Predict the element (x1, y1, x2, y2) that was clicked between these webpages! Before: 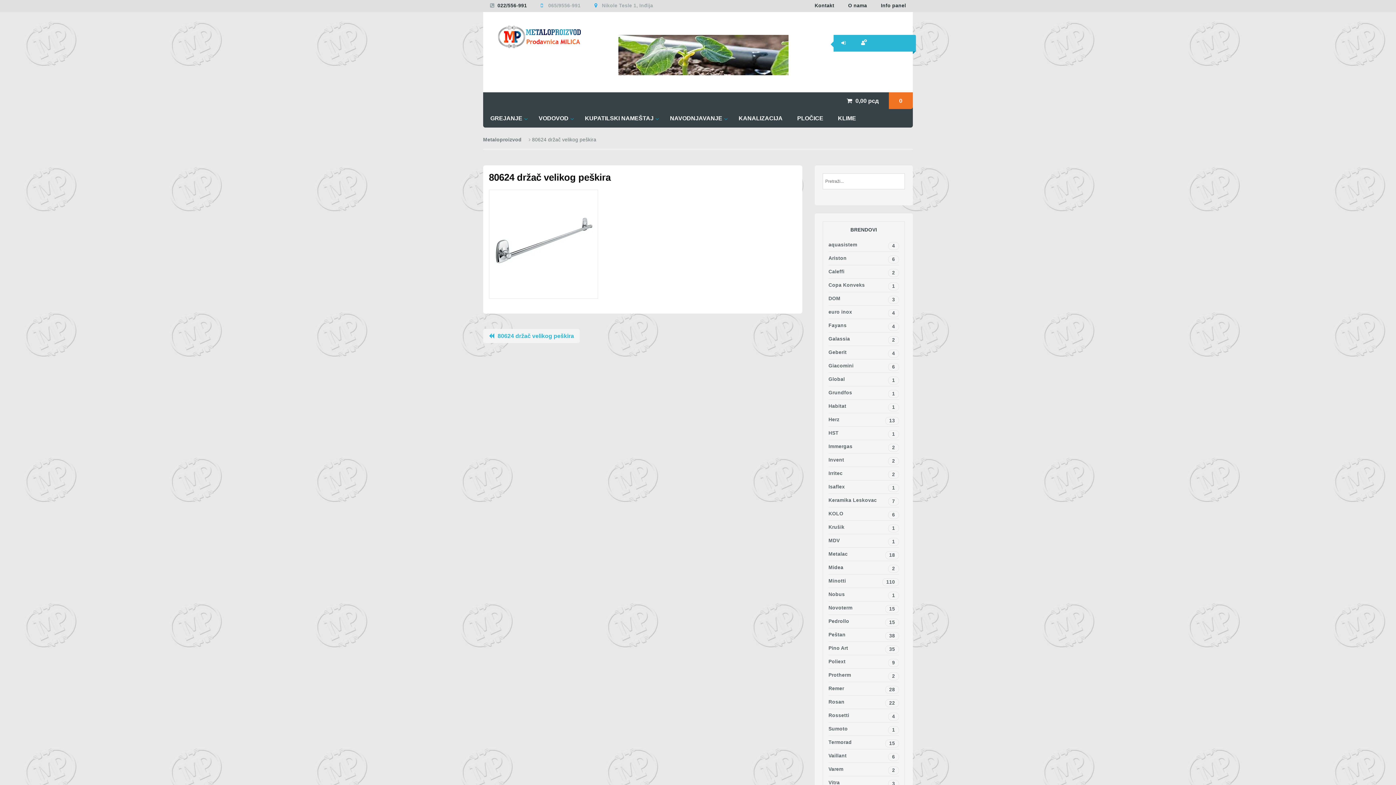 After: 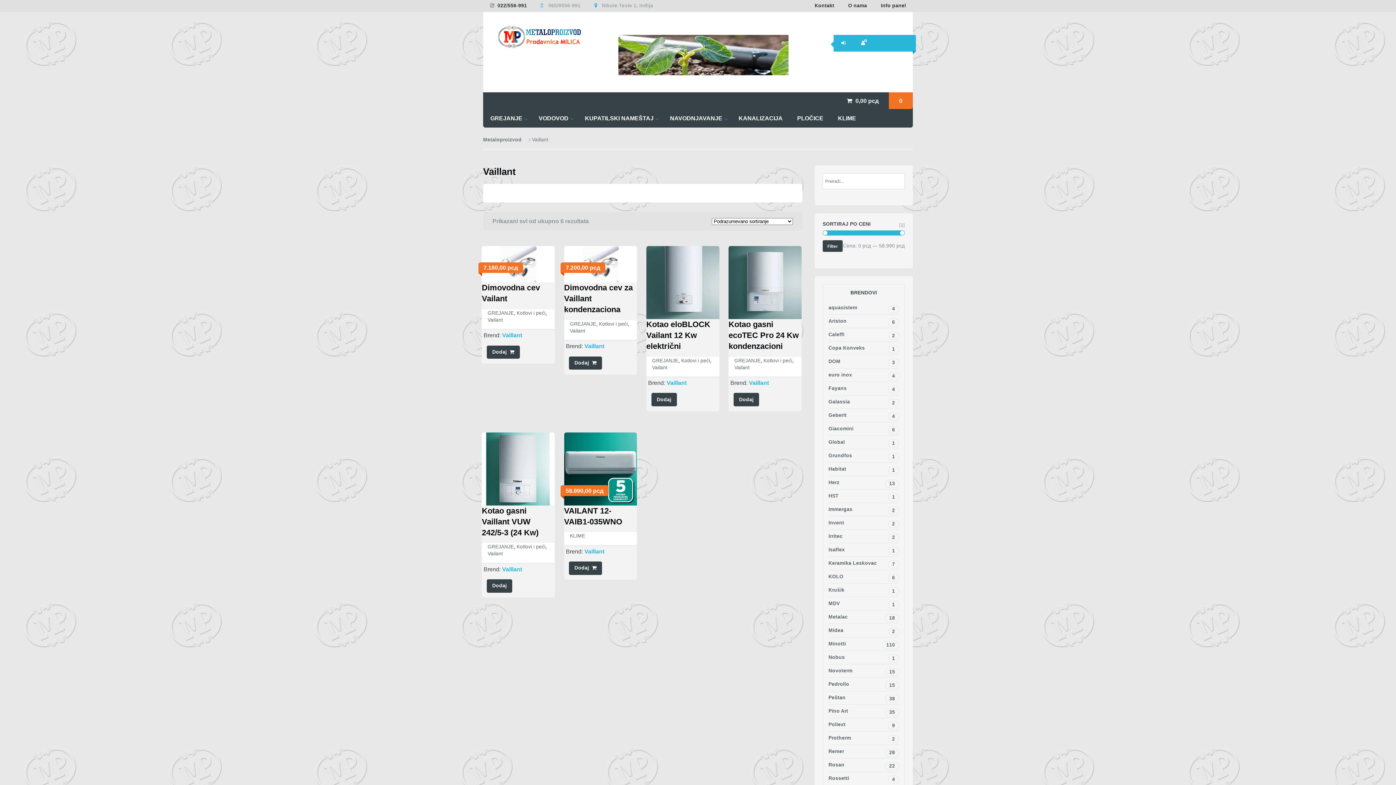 Action: label: Vaillant
6 bbox: (828, 749, 899, 763)